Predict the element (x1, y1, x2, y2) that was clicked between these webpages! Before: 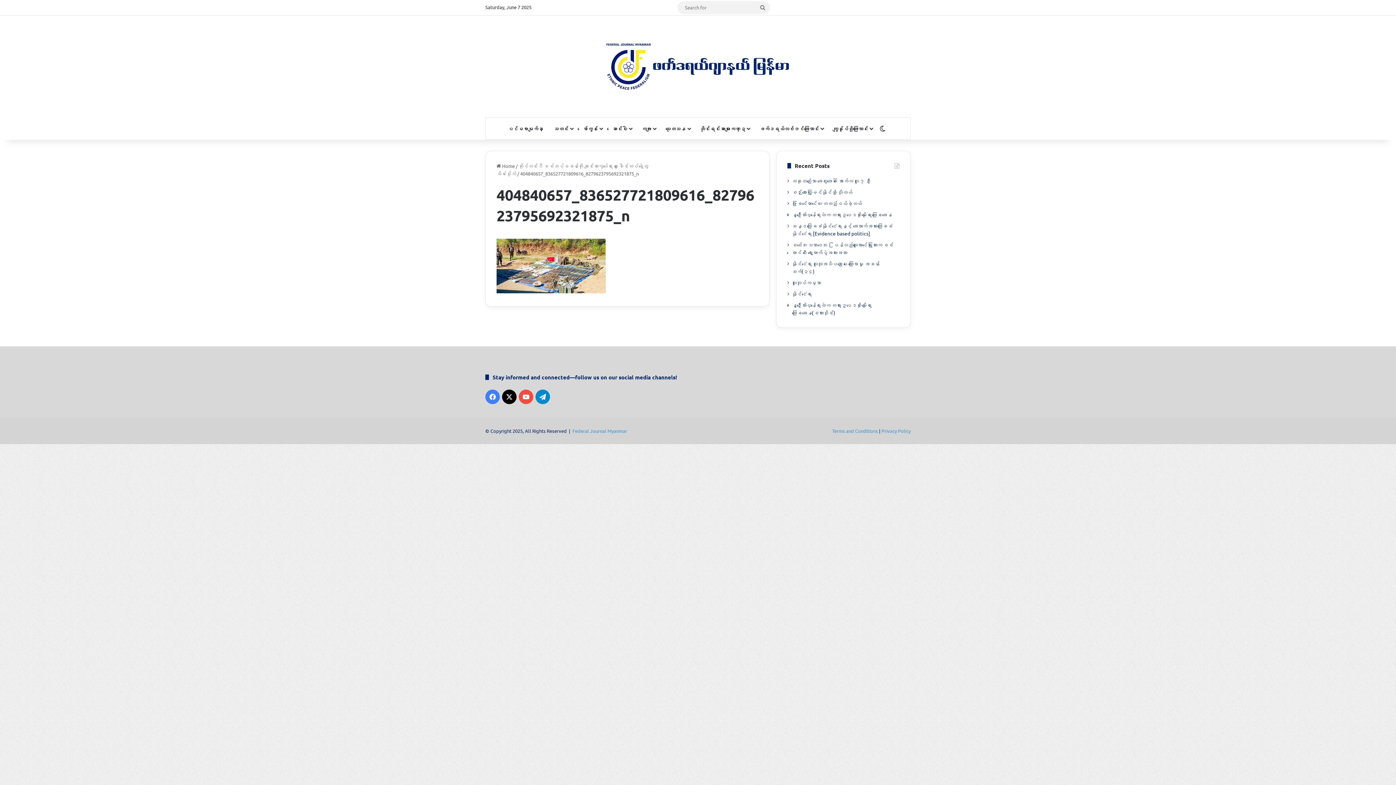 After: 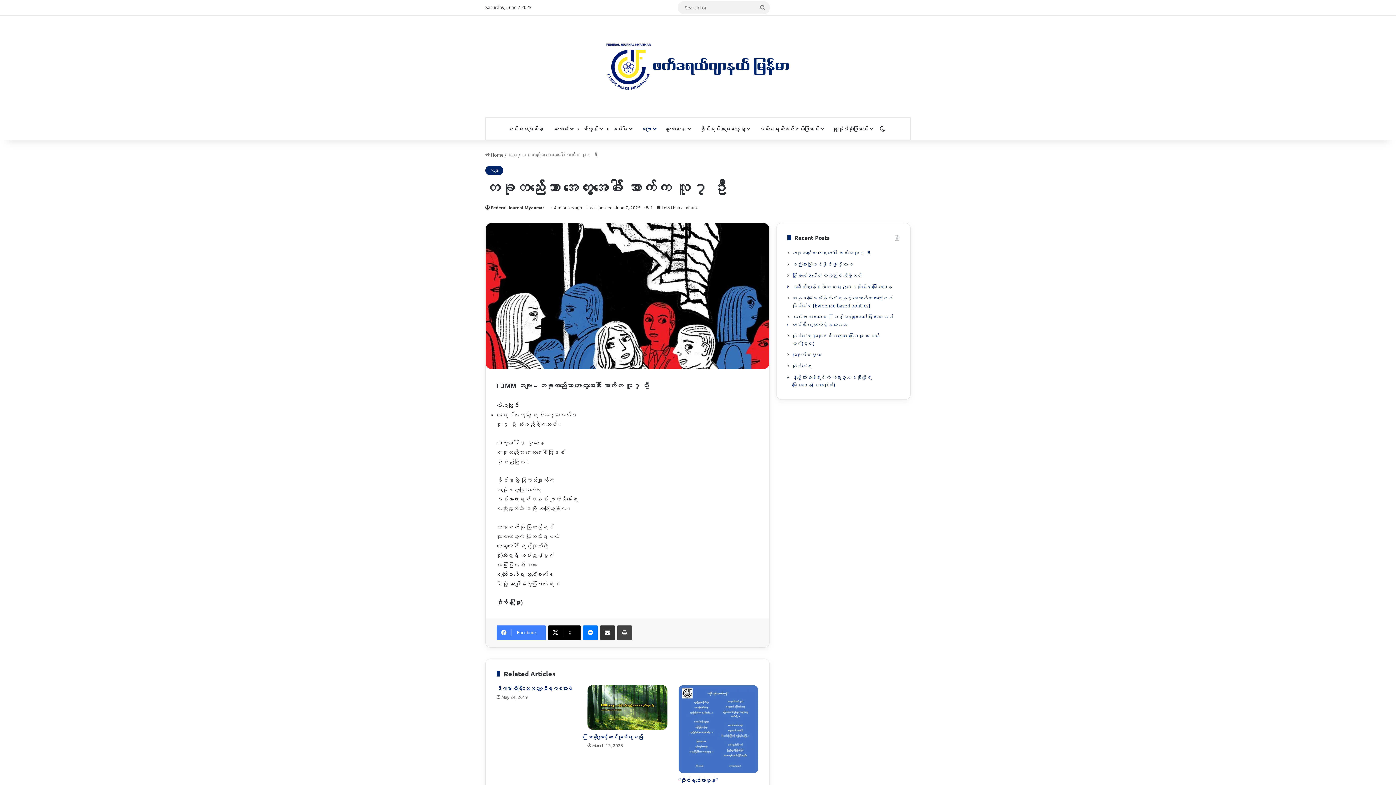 Action: label: တခုတည်းသော အတွေးအခေါ် အောက်က လူ ၇ ဦး bbox: (792, 177, 870, 183)